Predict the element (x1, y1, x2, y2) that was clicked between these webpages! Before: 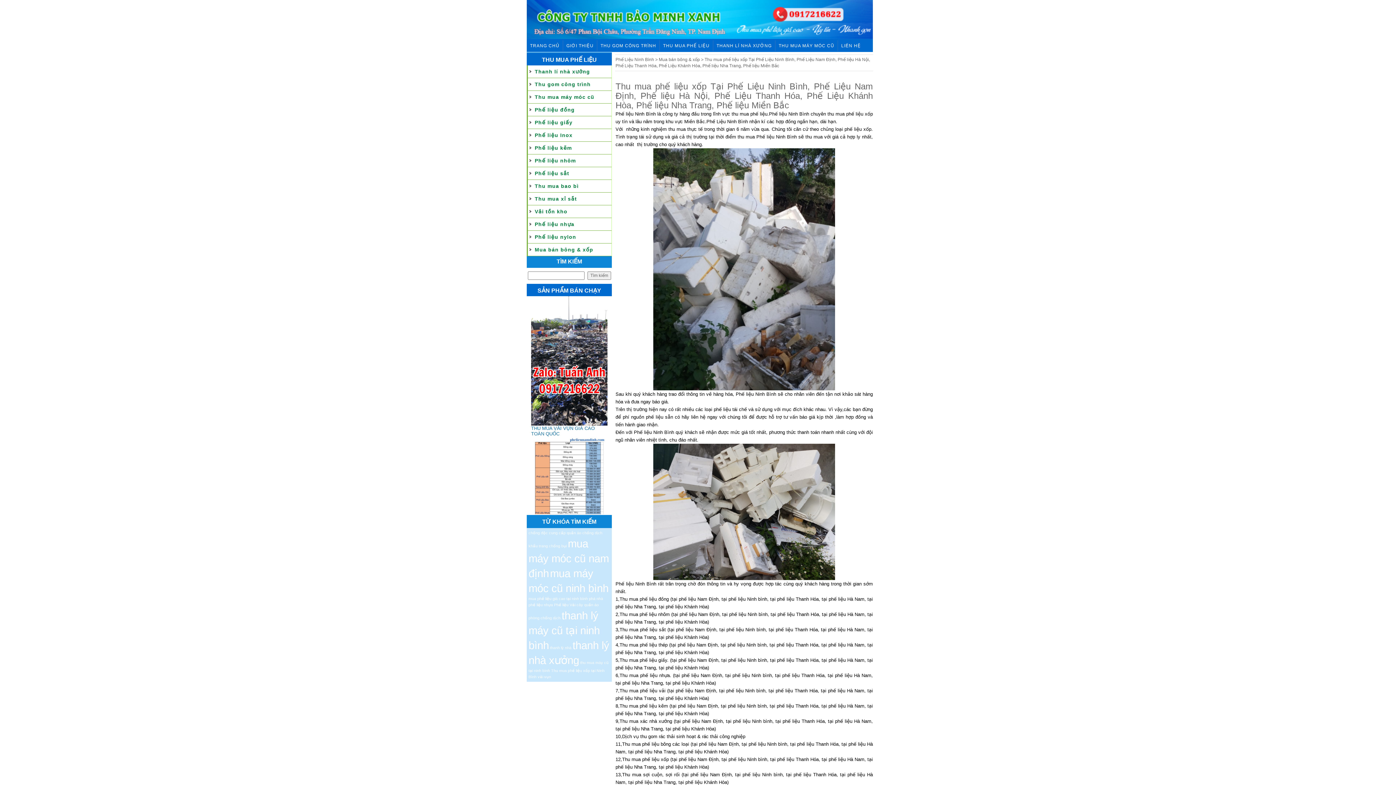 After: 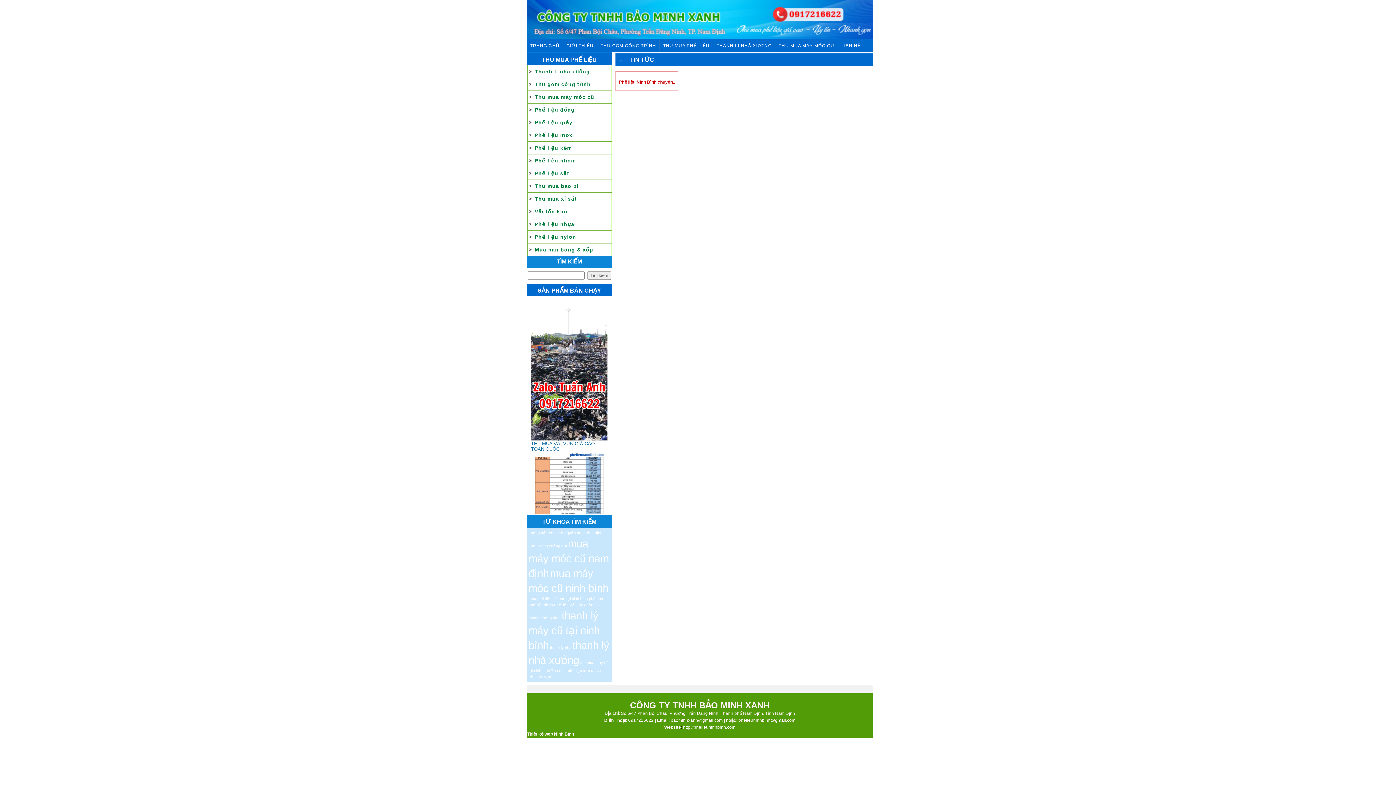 Action: bbox: (549, 530, 602, 535) label: cung cấp quần áo chống dịch (1 mục)